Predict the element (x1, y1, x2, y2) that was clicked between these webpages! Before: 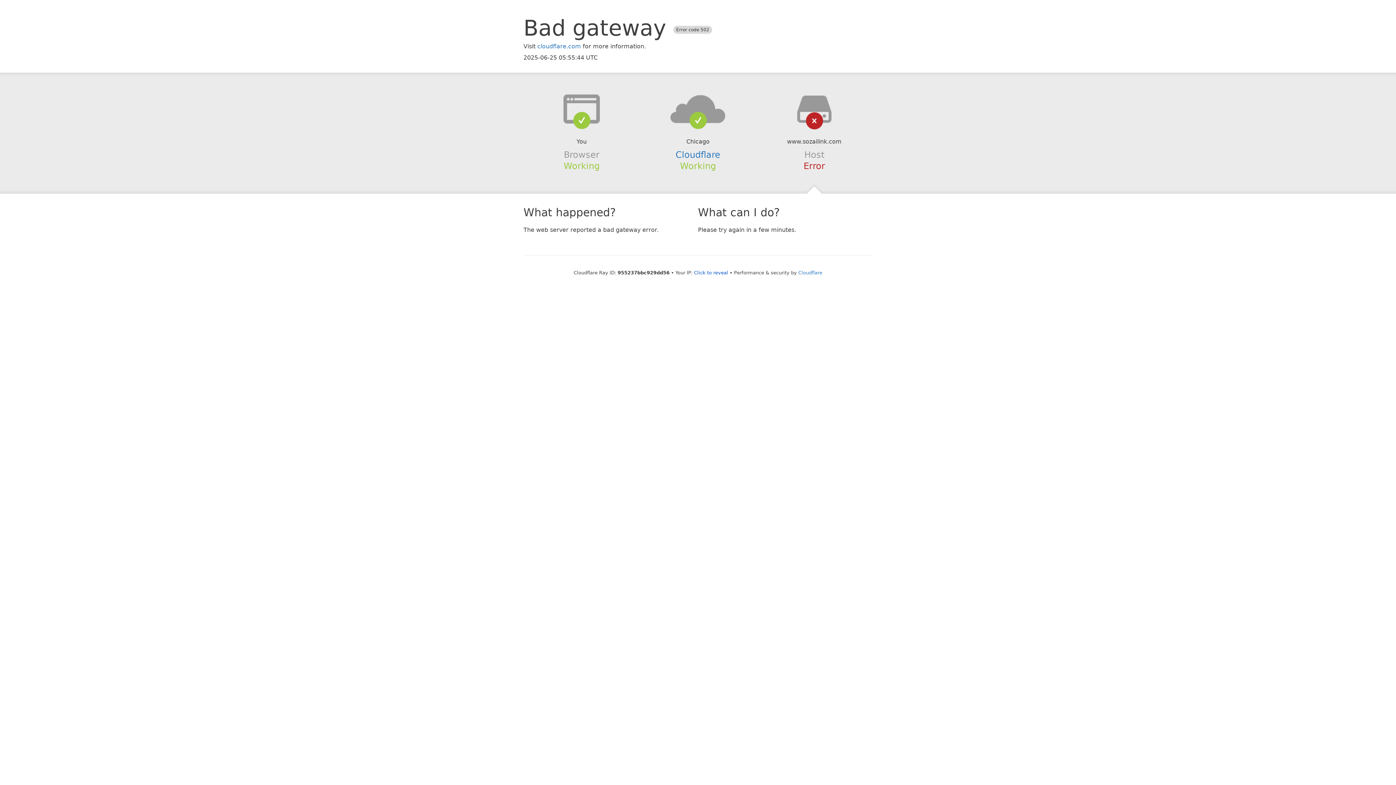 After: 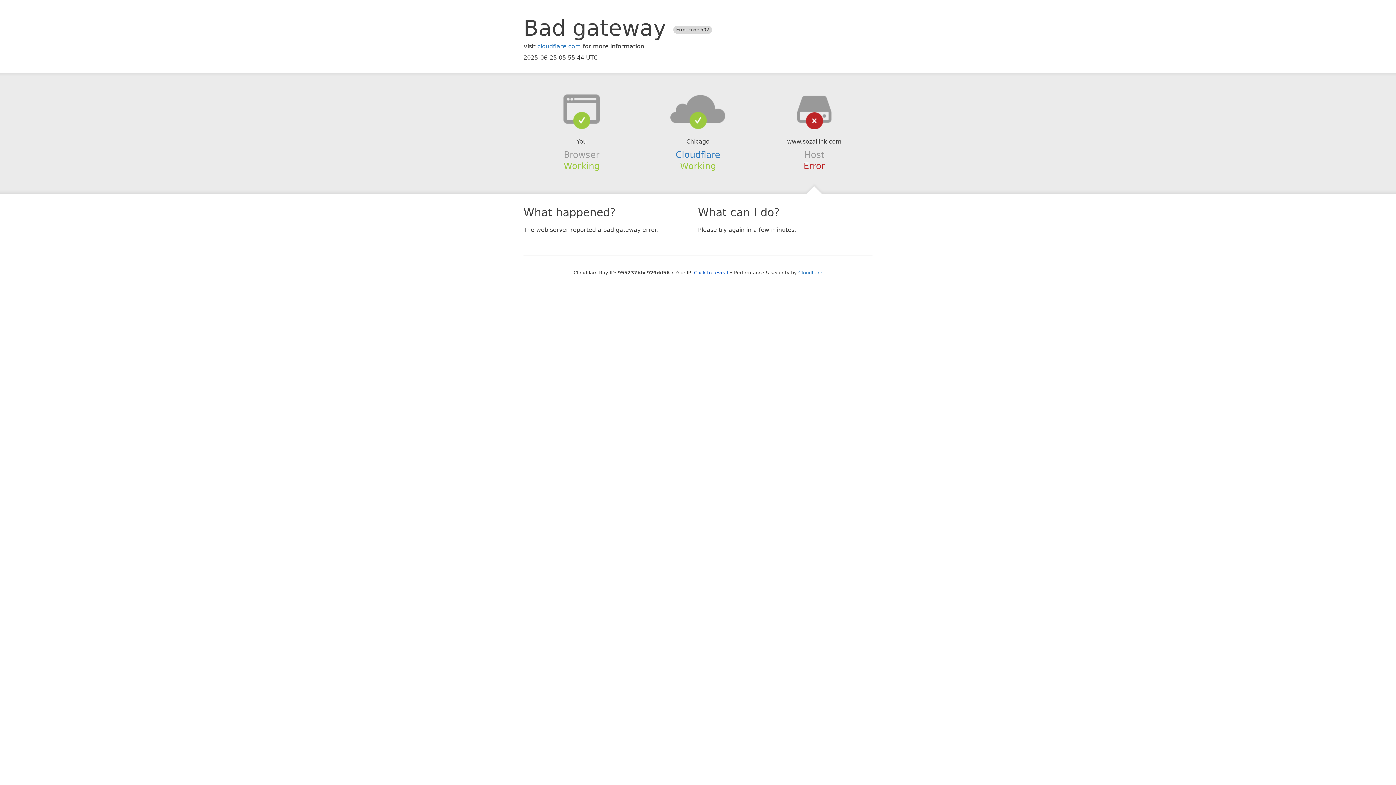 Action: bbox: (639, 94, 756, 123)